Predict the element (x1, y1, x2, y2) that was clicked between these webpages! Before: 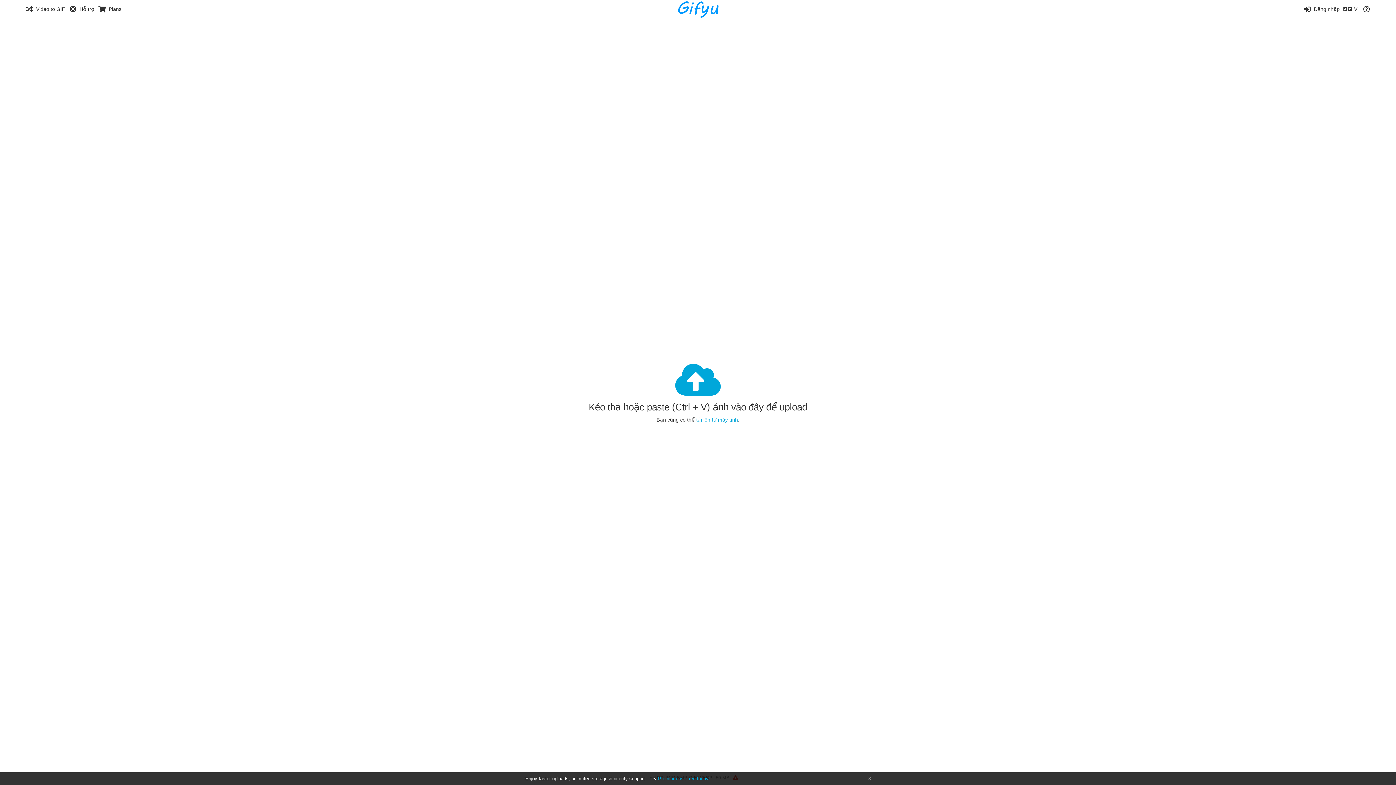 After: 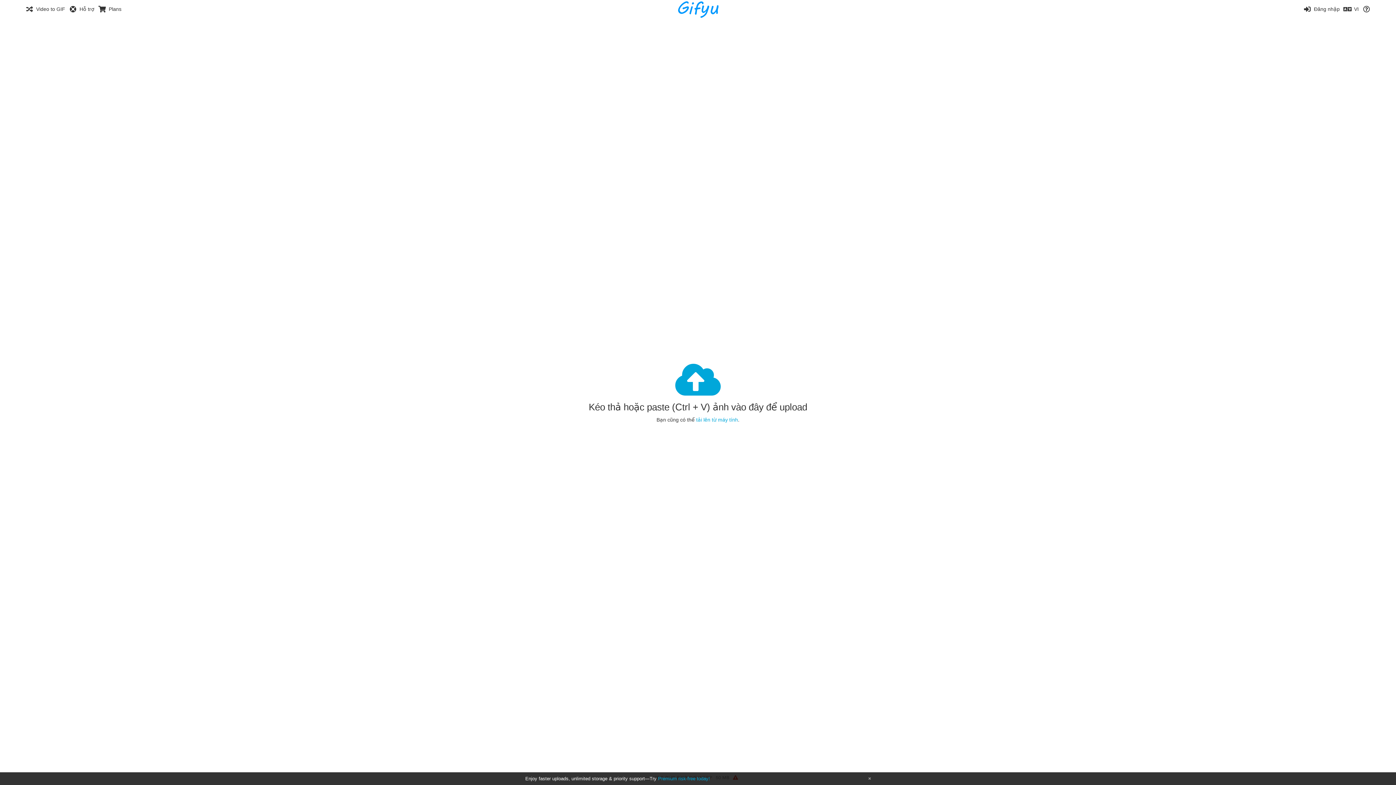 Action: label: Kéo thả hoặc paste (Ctrl + V) ảnh vào đây để upload bbox: (588, 401, 807, 412)